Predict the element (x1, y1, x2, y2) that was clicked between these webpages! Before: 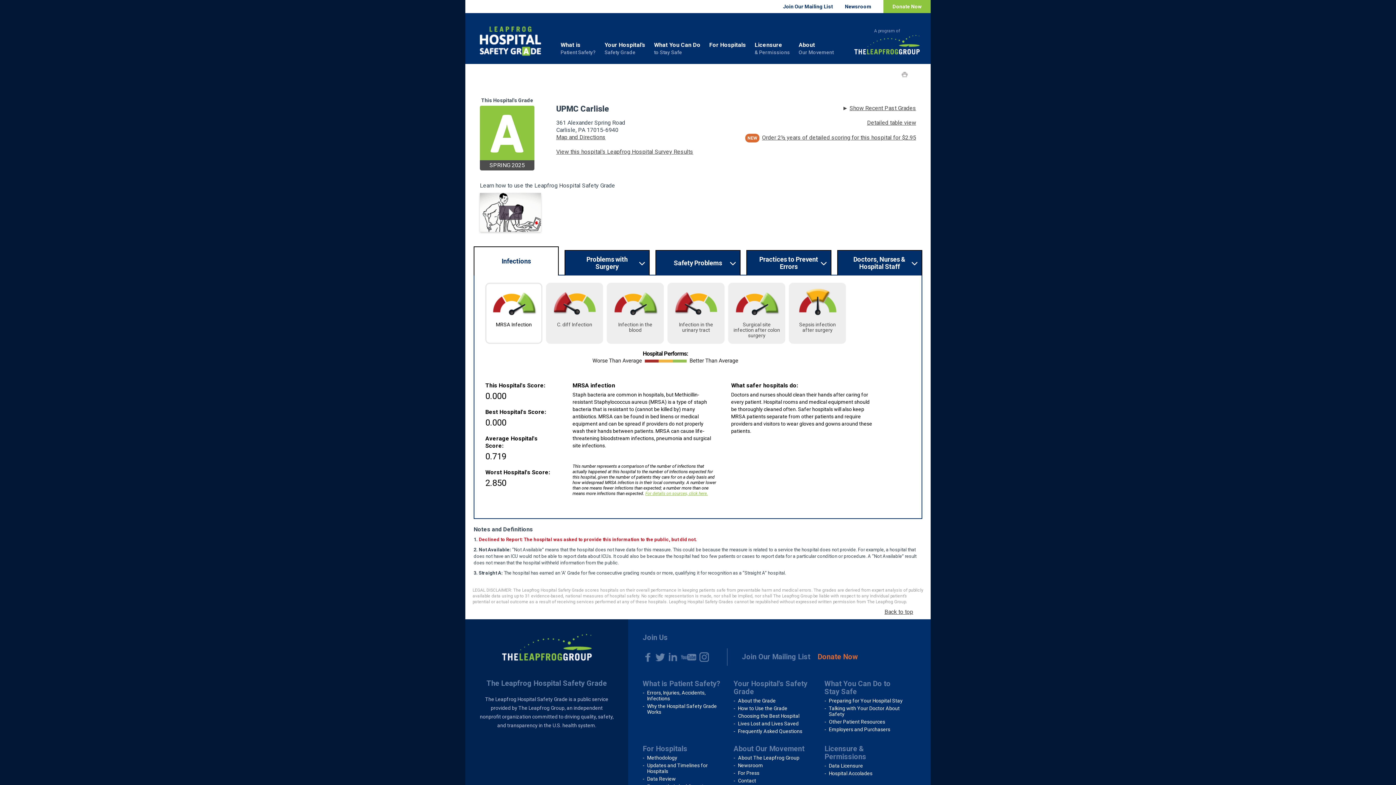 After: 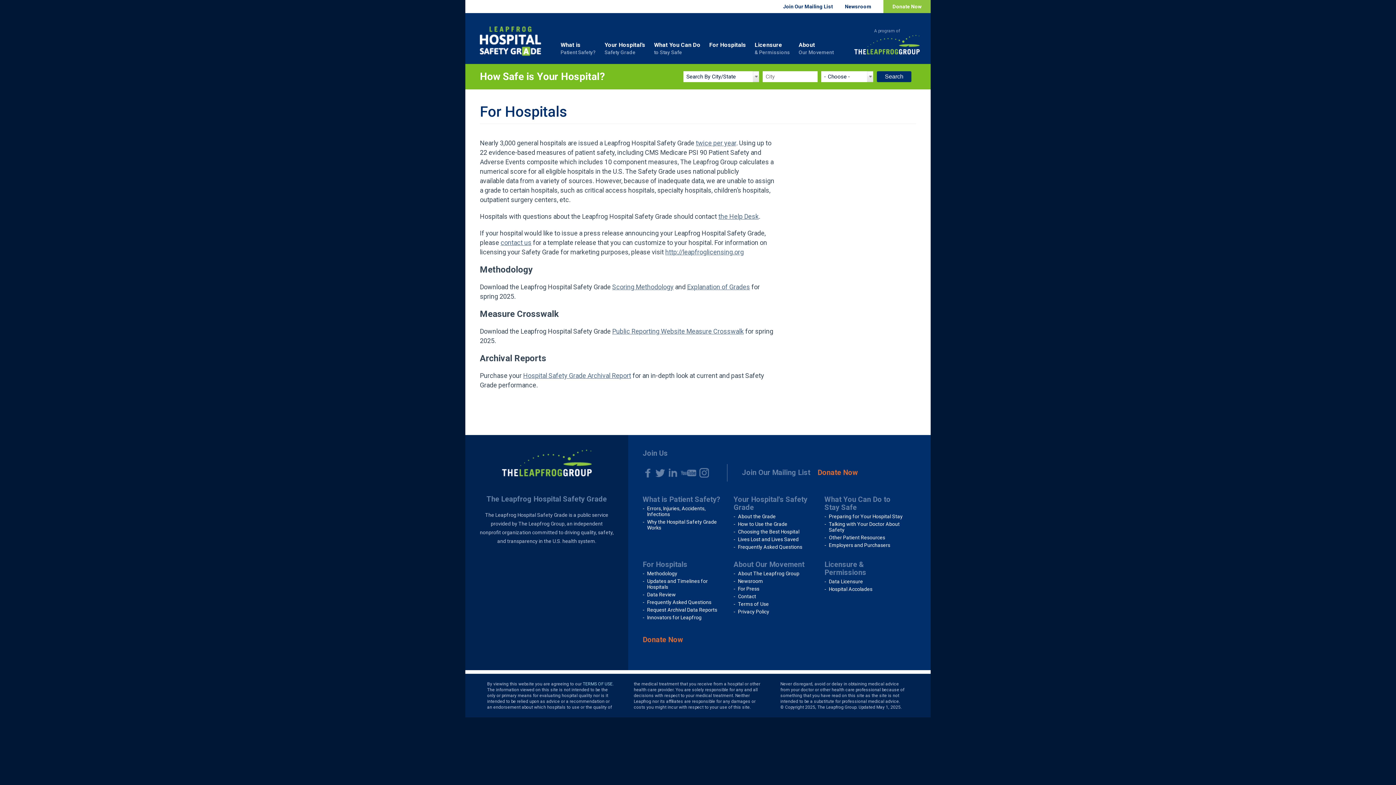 Action: label: Methodology bbox: (647, 755, 677, 761)